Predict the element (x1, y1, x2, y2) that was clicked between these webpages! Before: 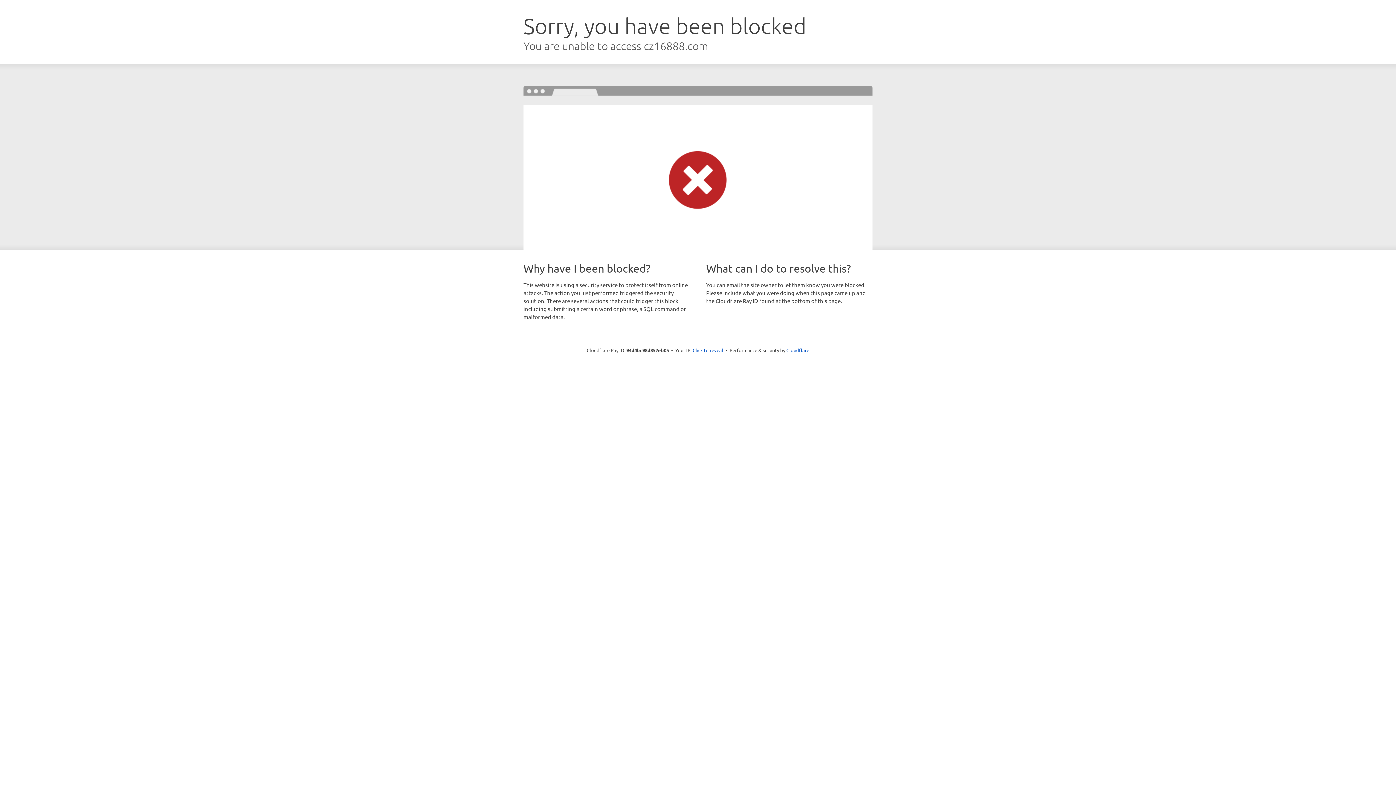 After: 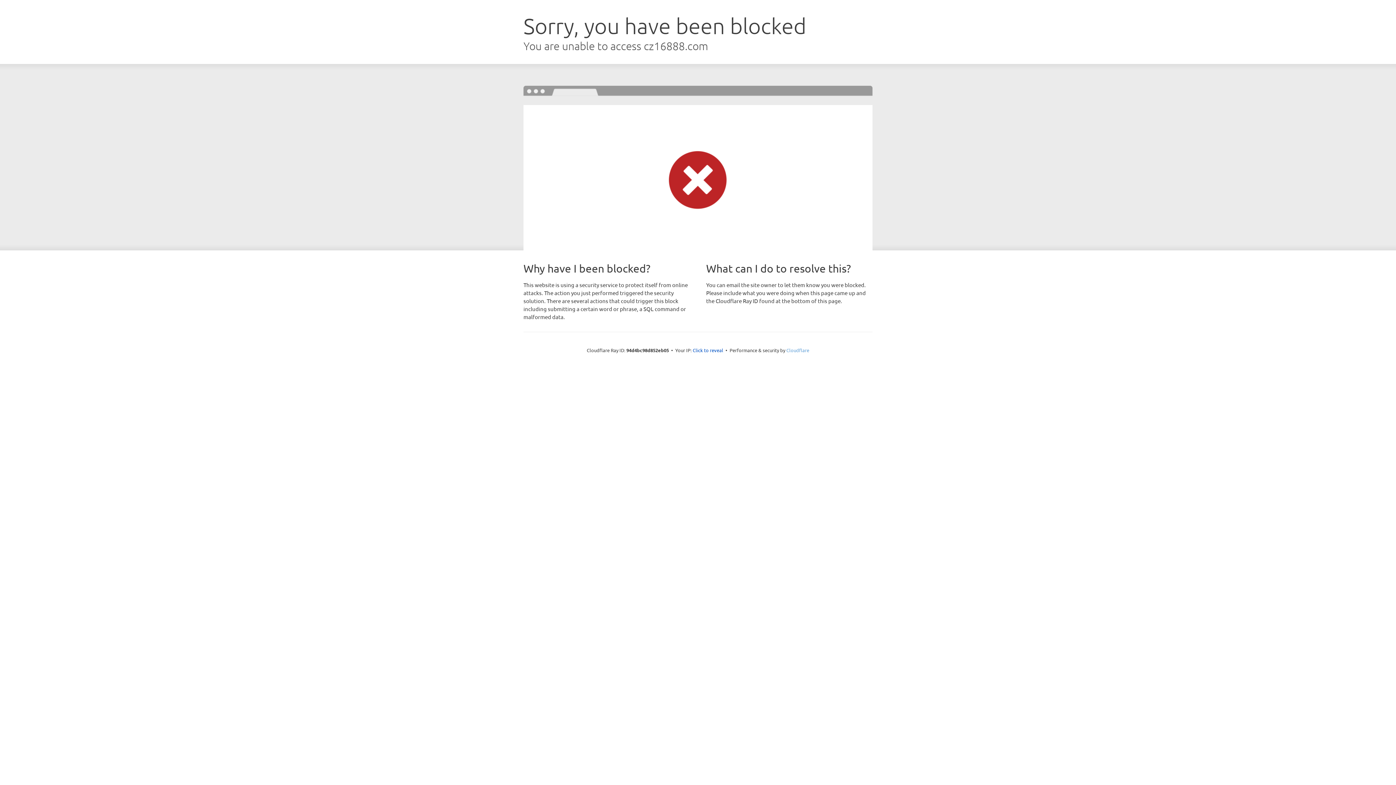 Action: label: Cloudflare bbox: (786, 347, 809, 353)